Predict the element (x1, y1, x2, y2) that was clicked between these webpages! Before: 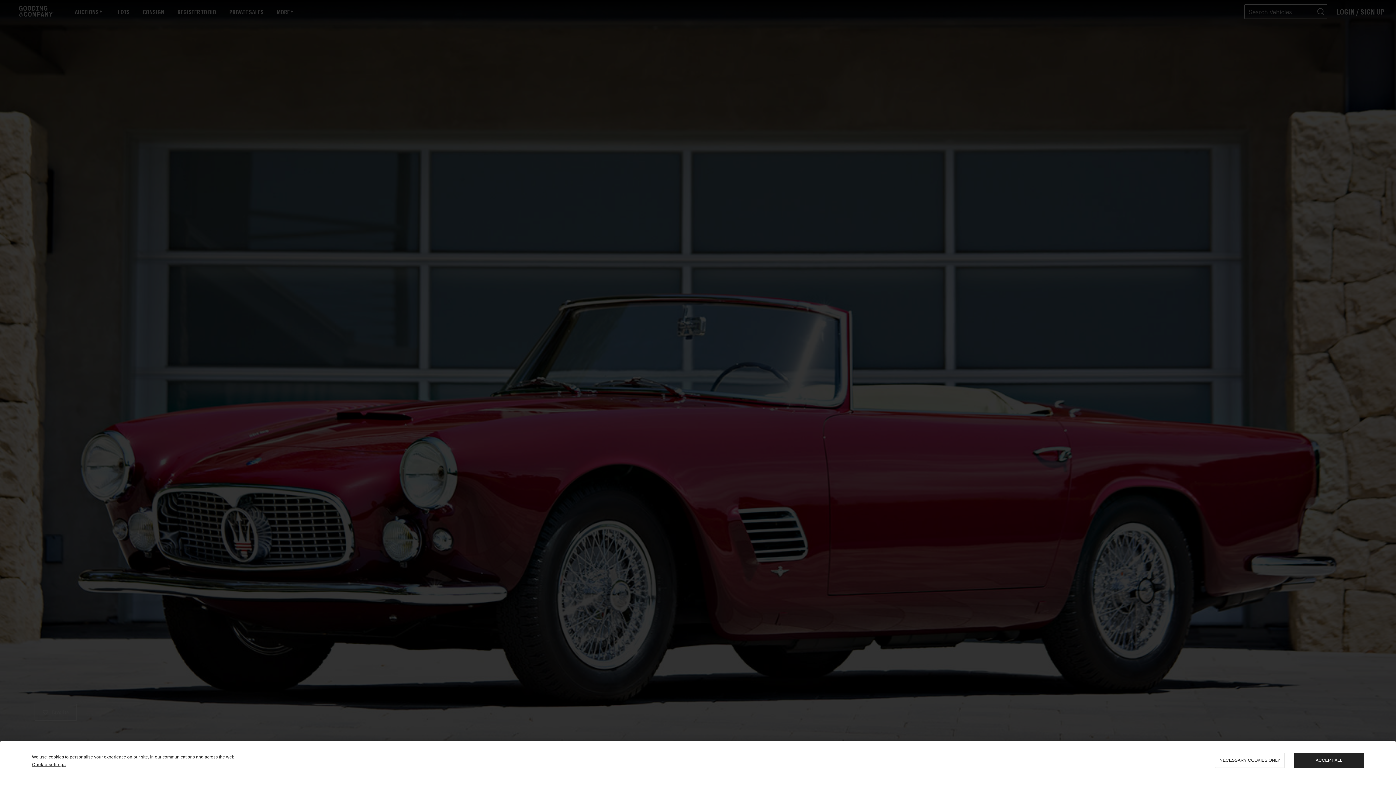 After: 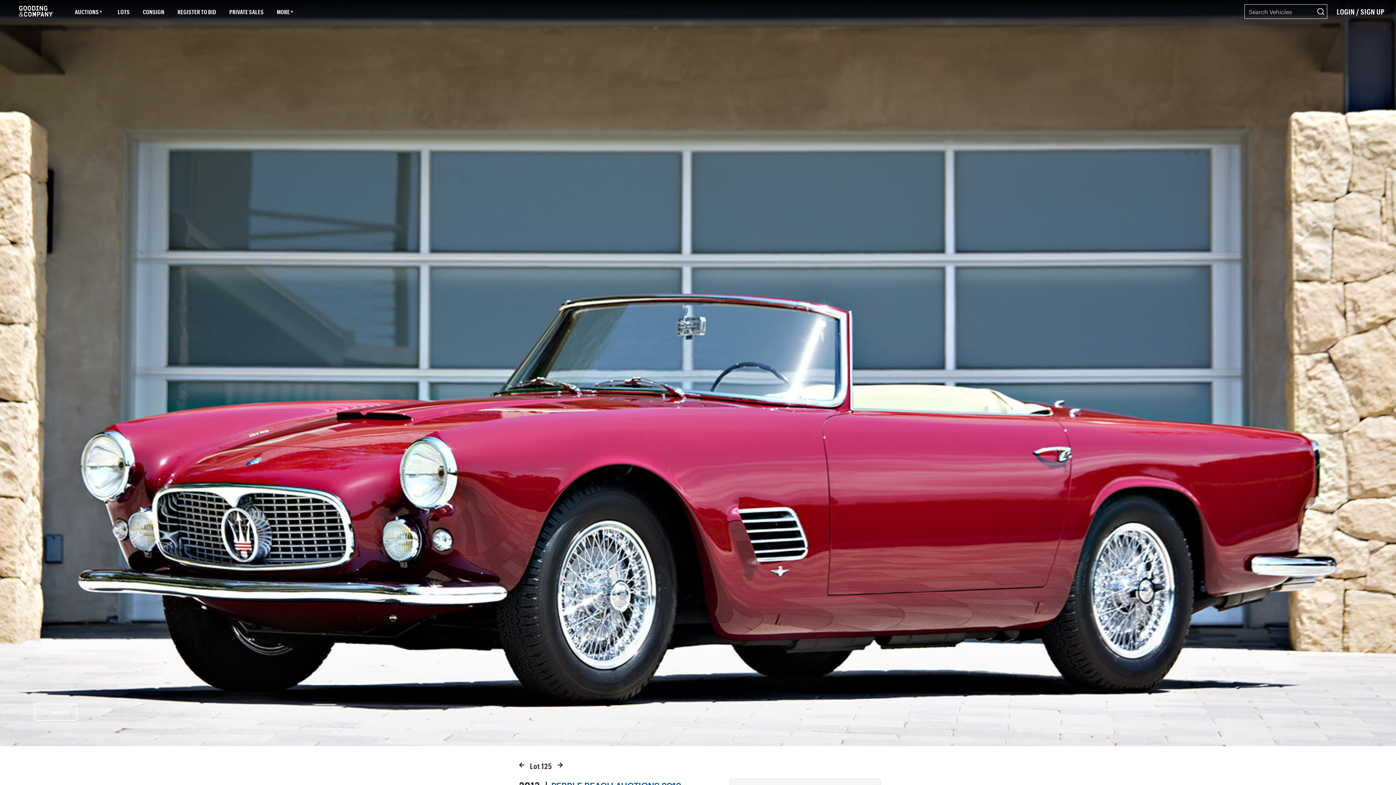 Action: bbox: (1215, 753, 1285, 768) label: NECESSARY COOKIES ONLY